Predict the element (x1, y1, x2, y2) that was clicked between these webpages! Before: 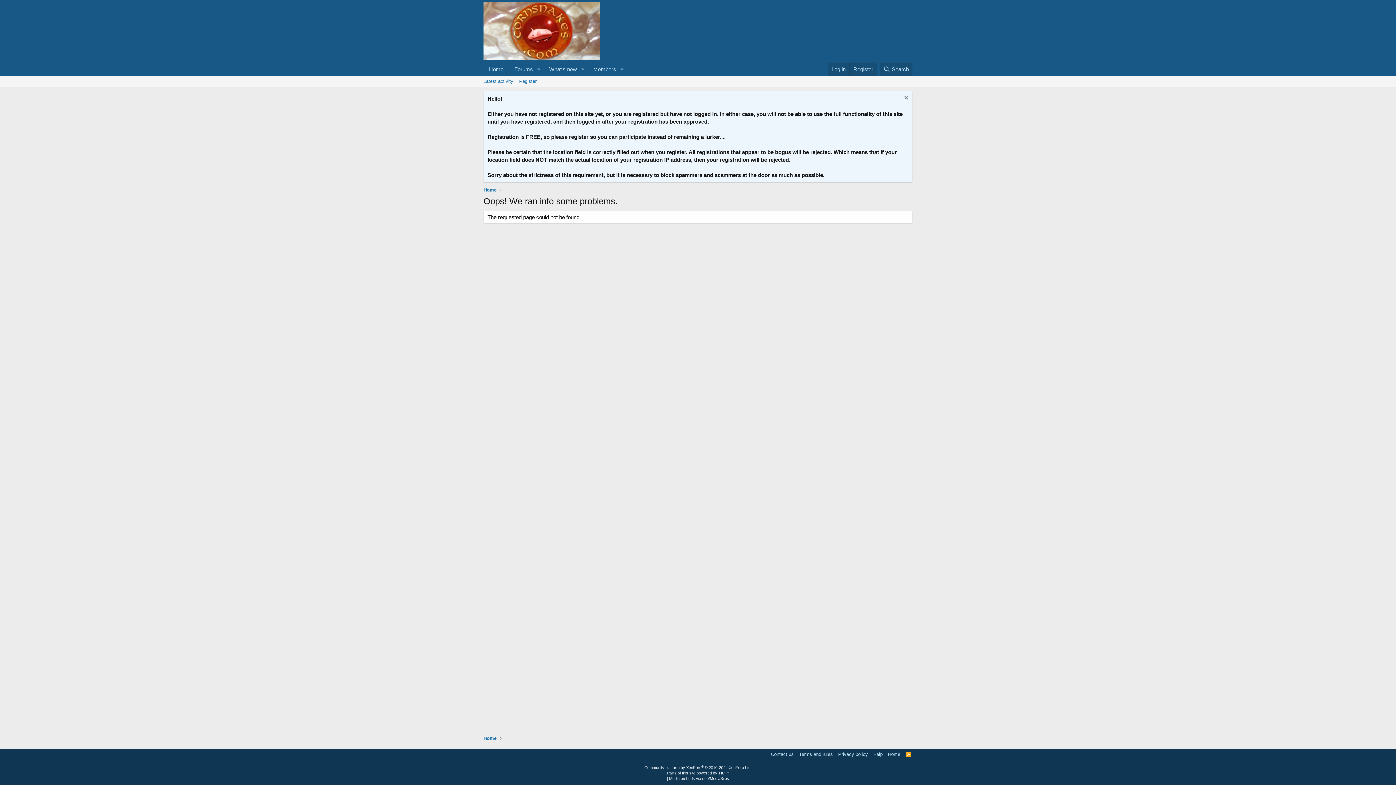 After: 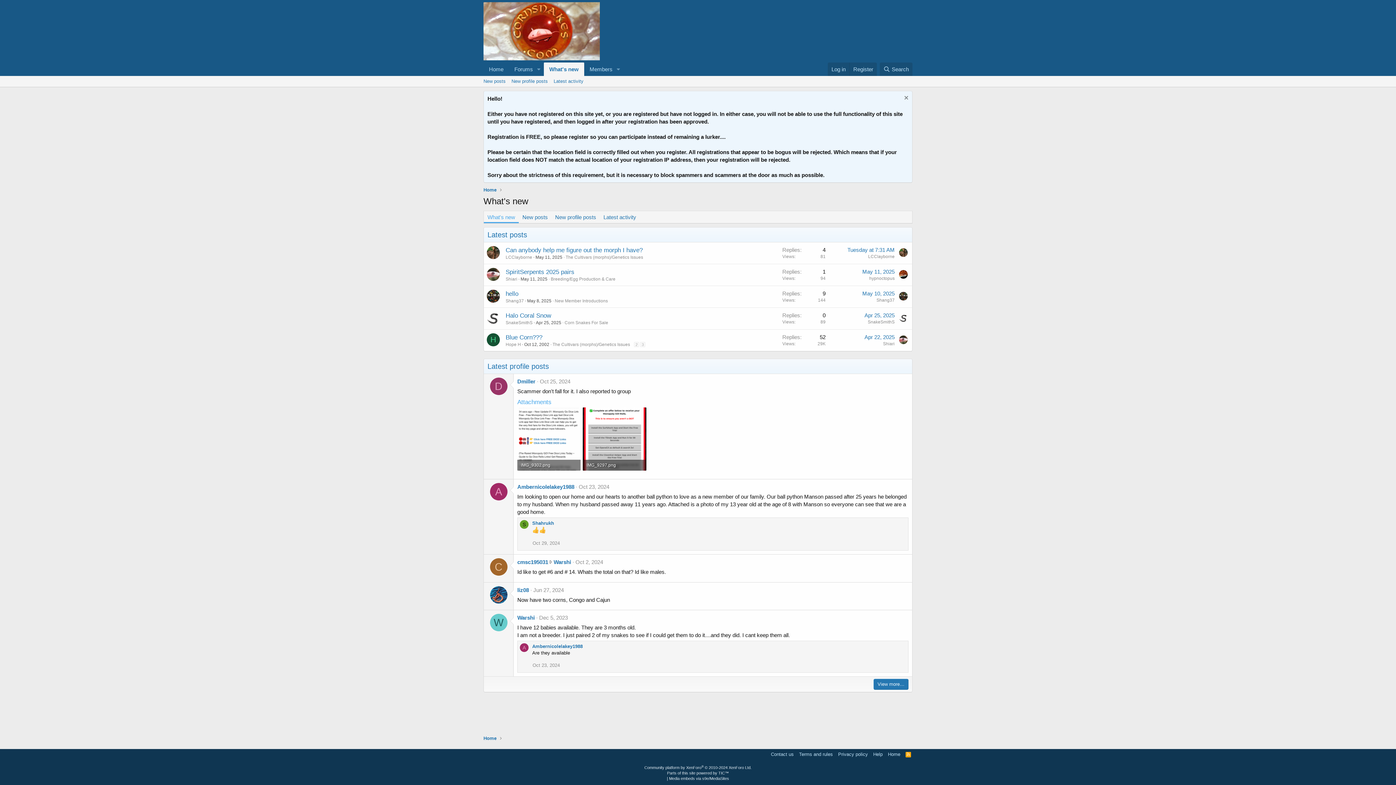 Action: label: What's new bbox: (543, 62, 577, 76)